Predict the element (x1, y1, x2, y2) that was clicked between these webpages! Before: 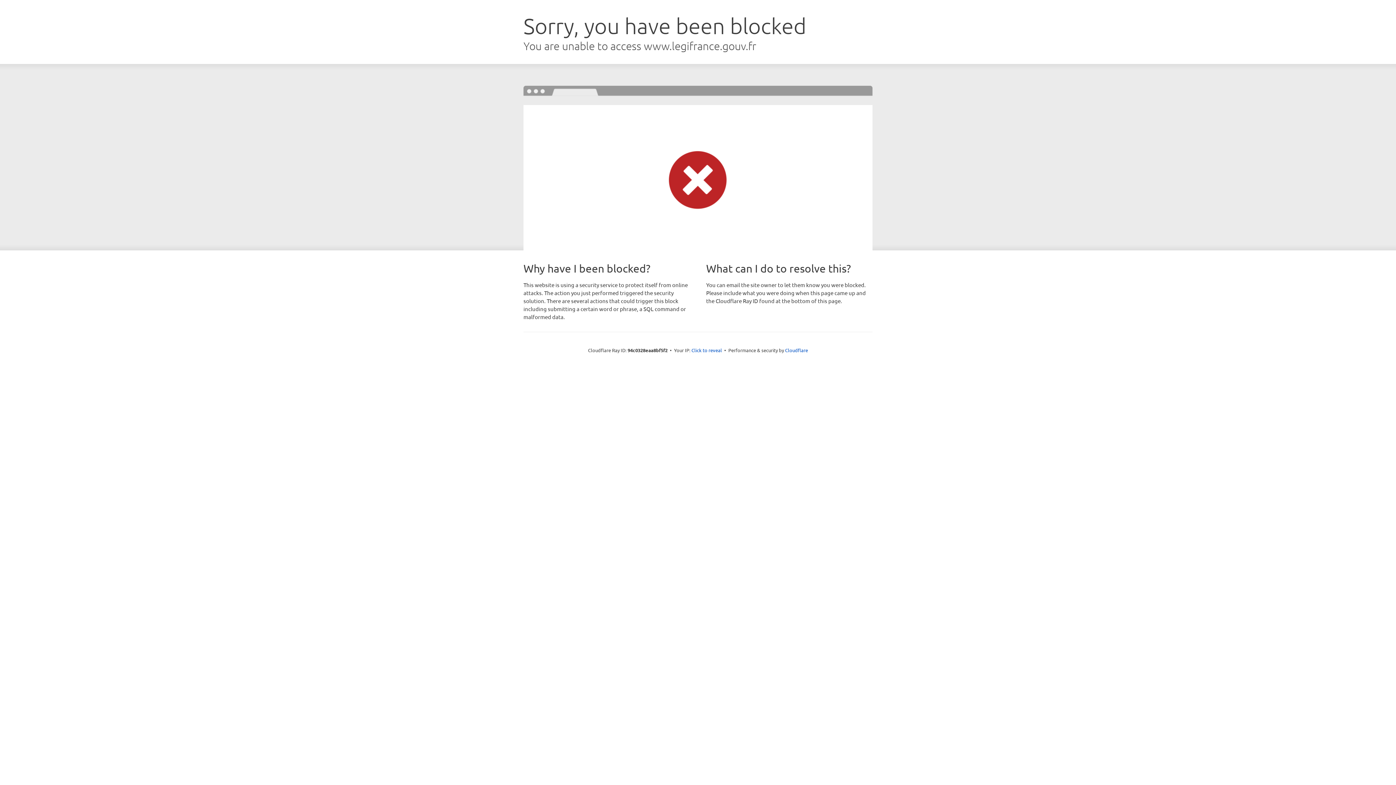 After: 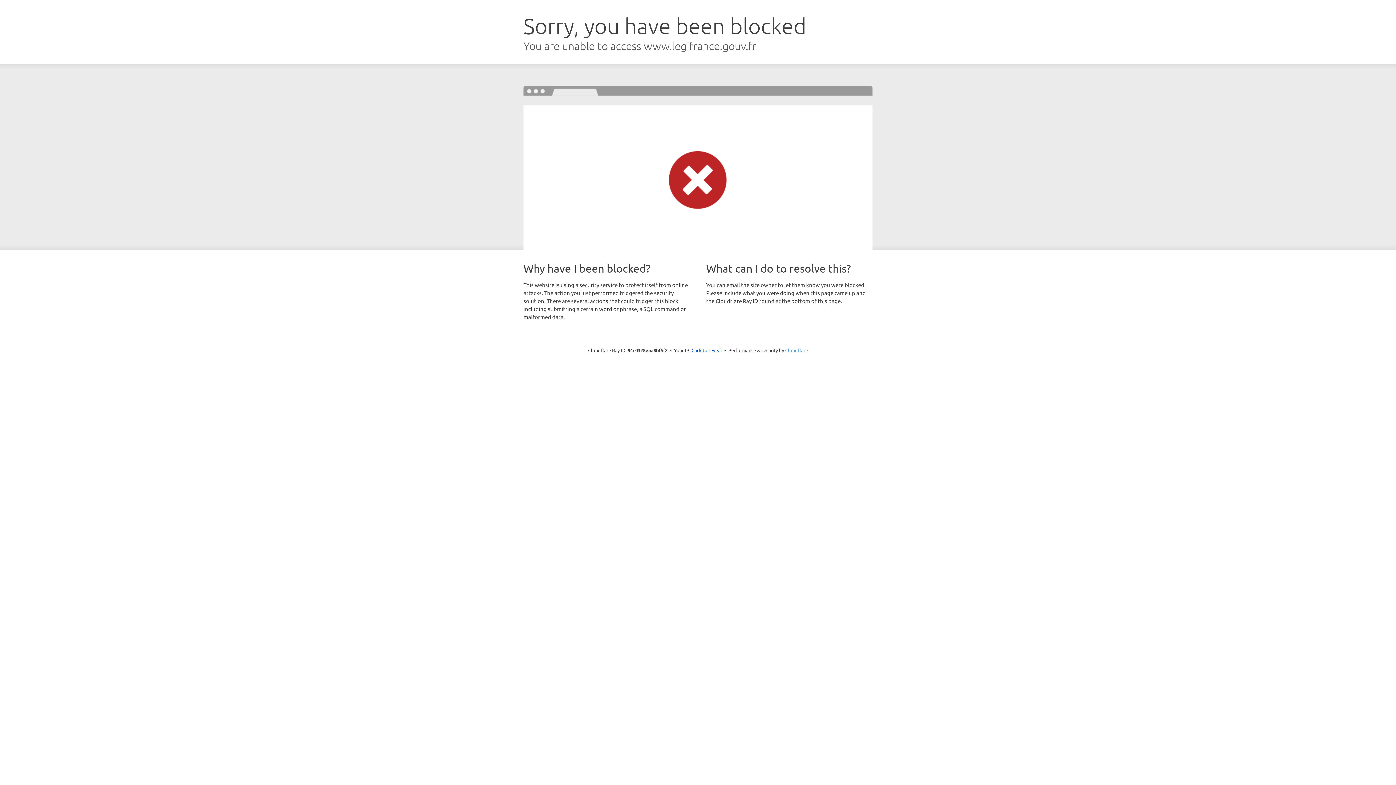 Action: bbox: (785, 347, 808, 353) label: Cloudflare